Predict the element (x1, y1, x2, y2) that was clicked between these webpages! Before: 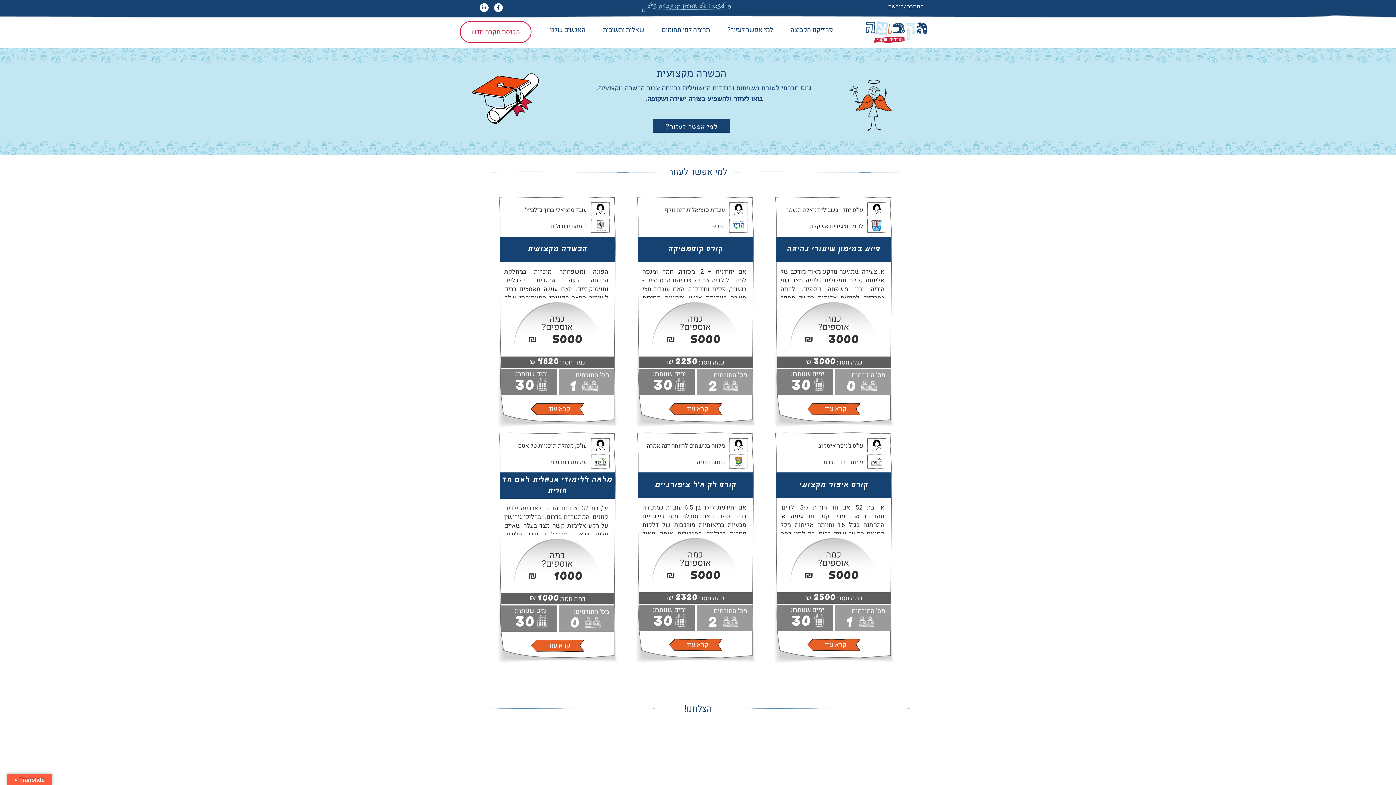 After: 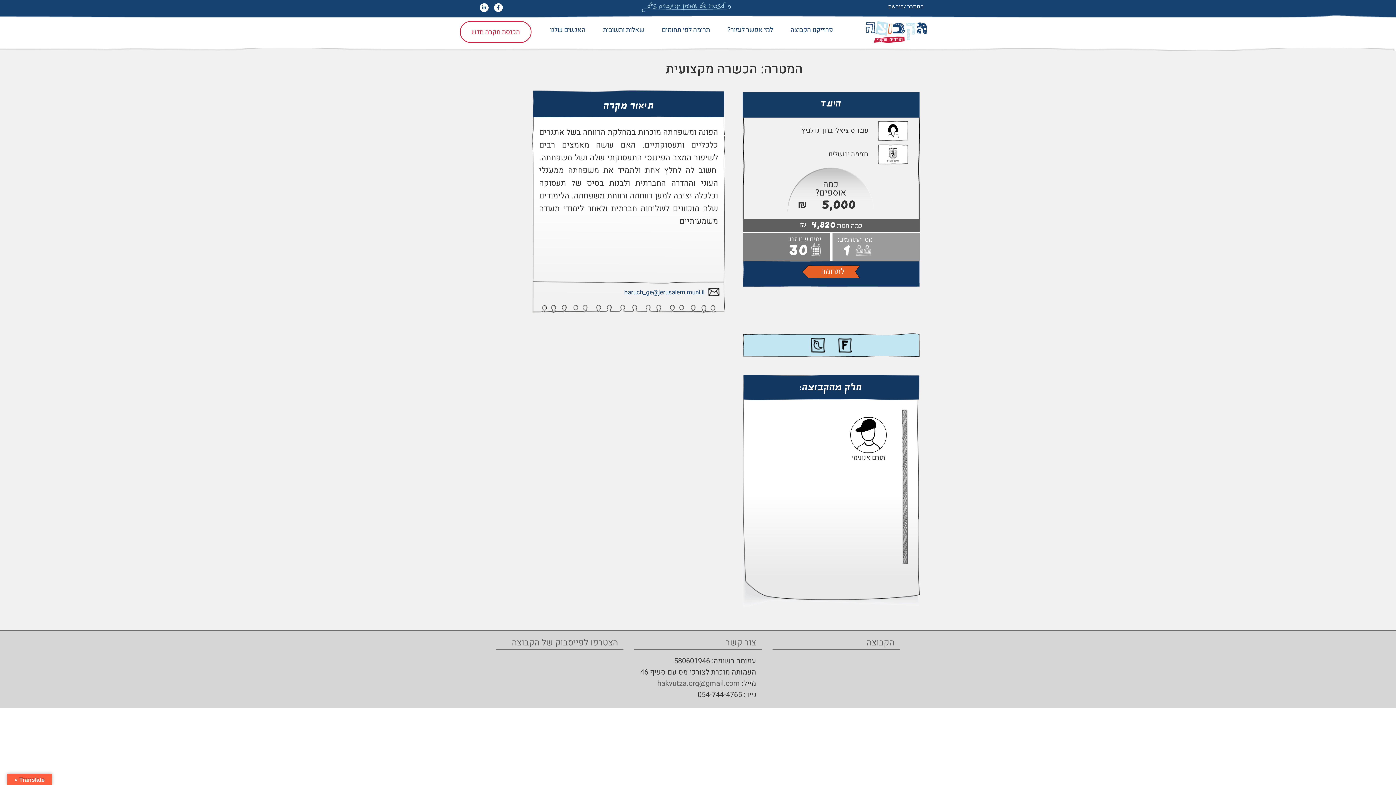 Action: bbox: (498, 404, 617, 414)